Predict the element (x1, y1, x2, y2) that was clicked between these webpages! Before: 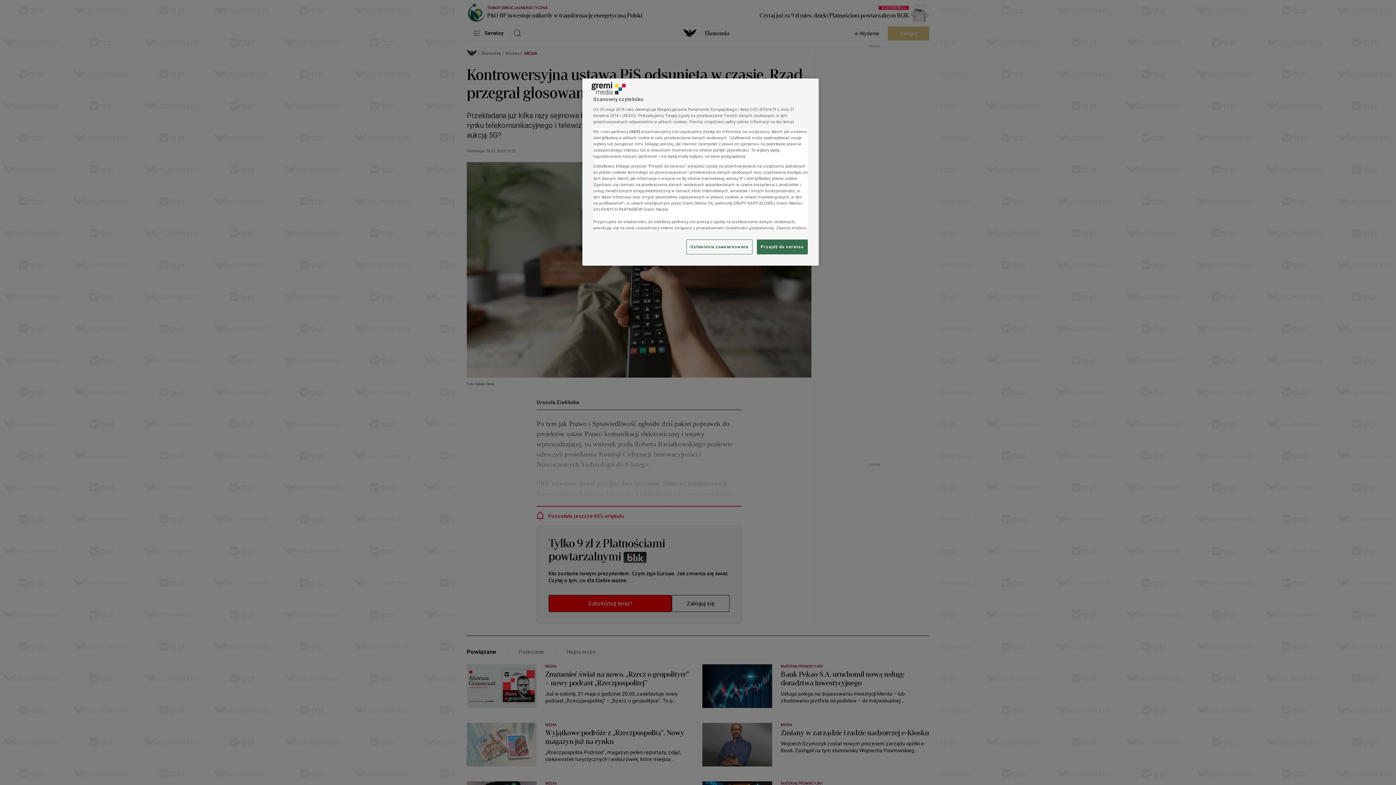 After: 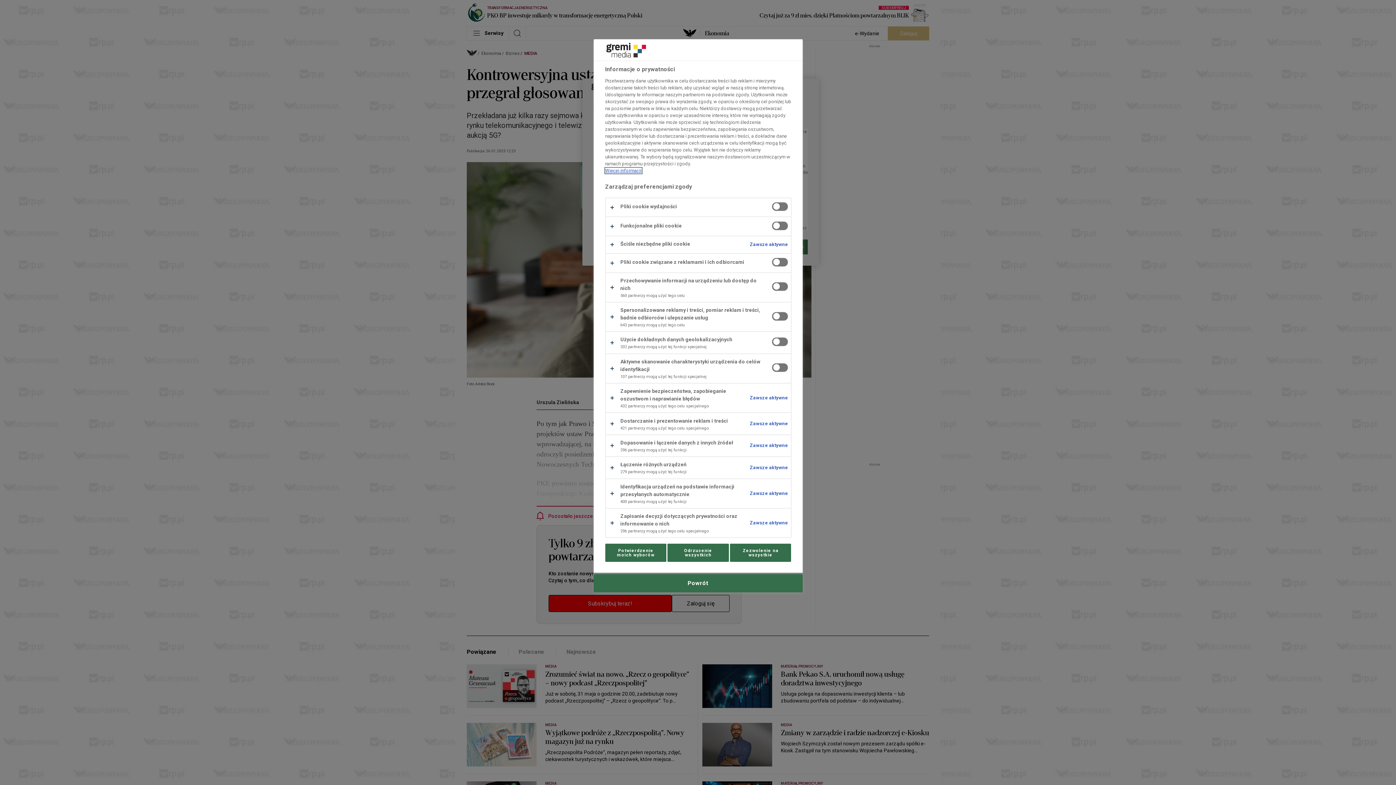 Action: label: Ustawienia zaawansowane bbox: (686, 239, 752, 254)